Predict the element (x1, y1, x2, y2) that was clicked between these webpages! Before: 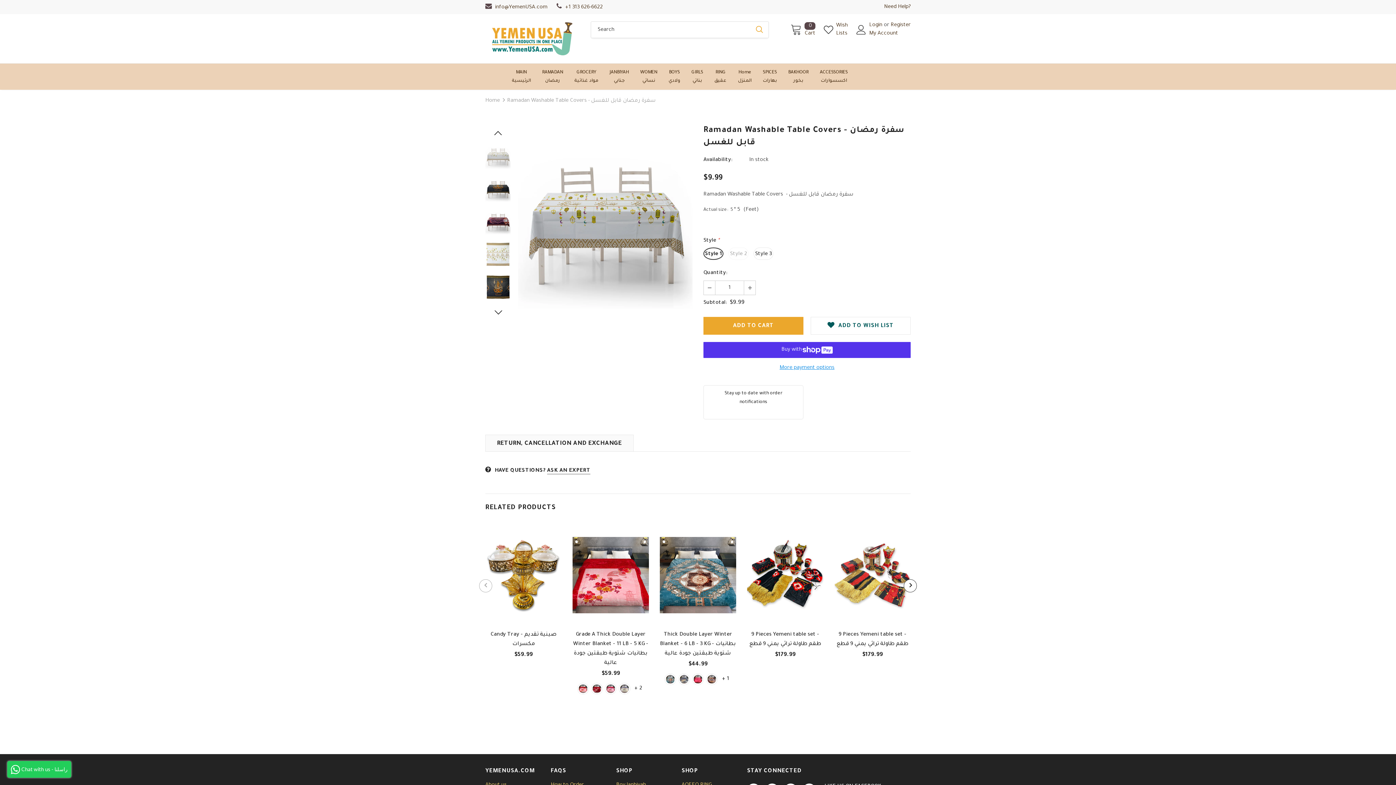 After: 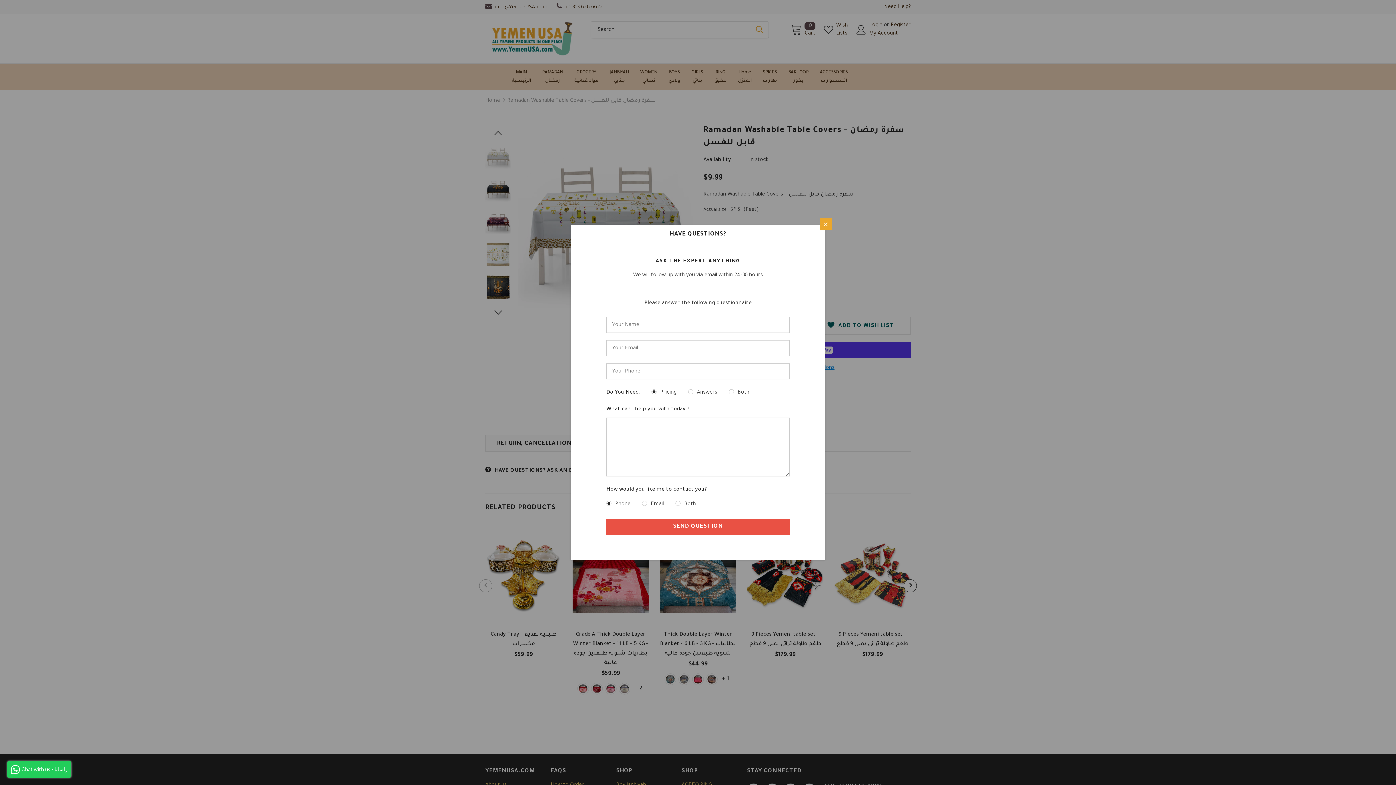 Action: bbox: (547, 468, 590, 474) label: ASK AN EXPERT